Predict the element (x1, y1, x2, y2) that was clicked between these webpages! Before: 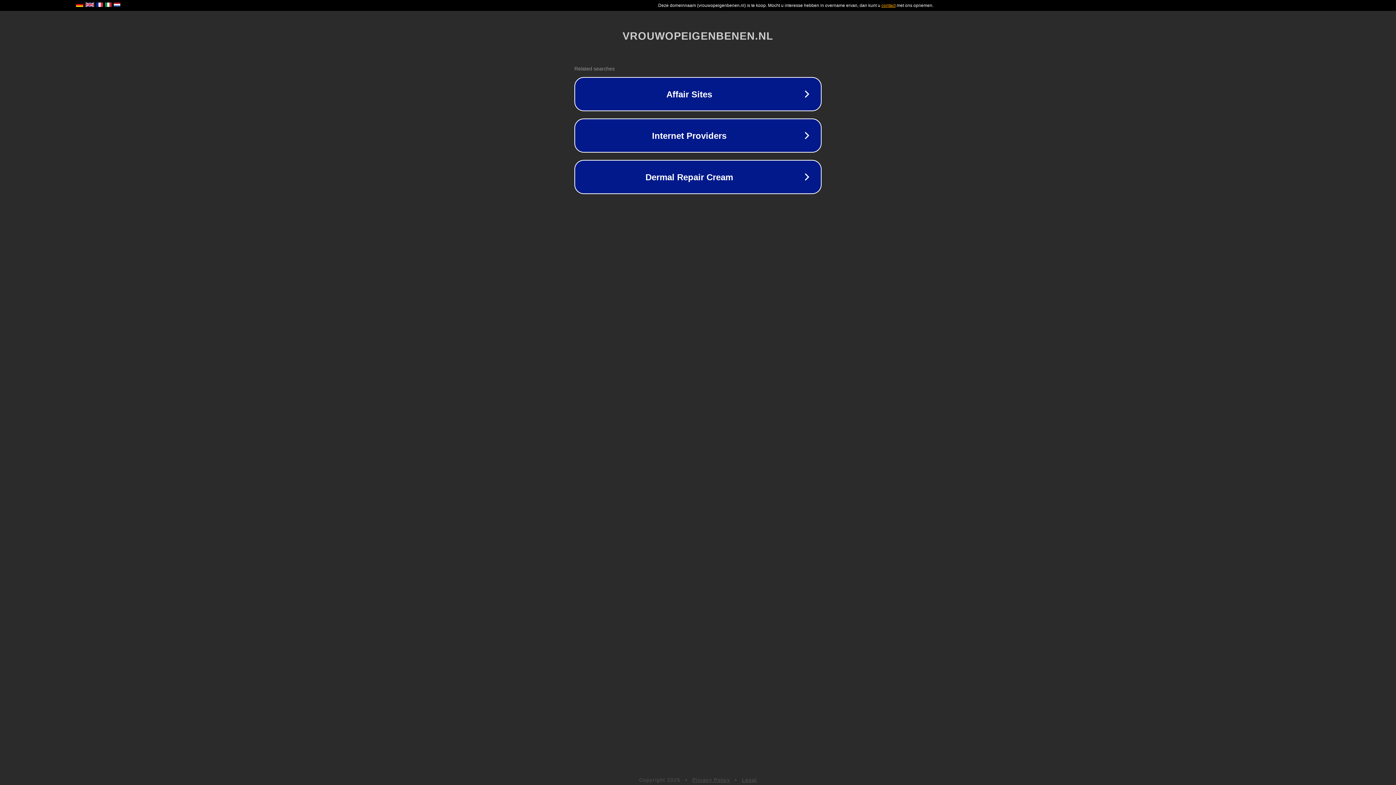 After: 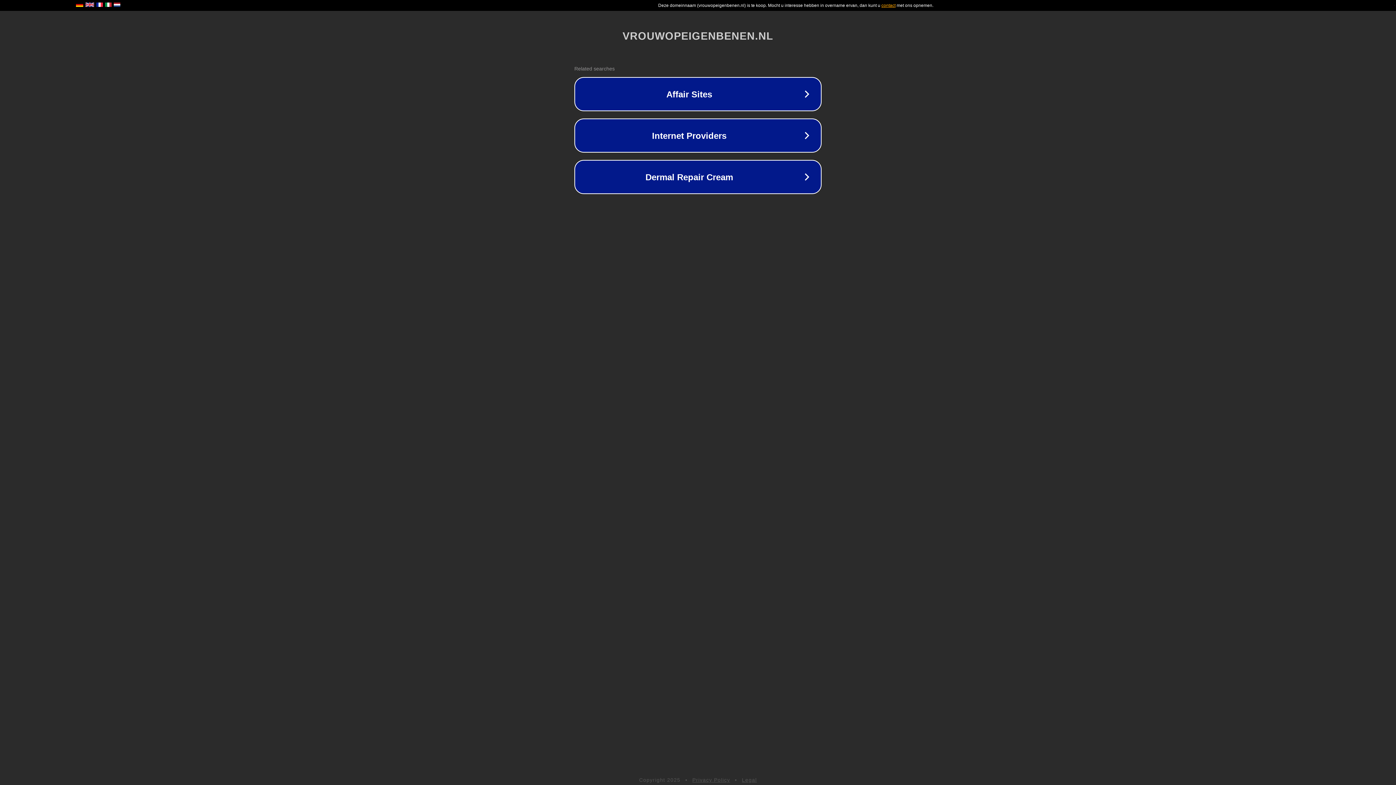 Action: label: Privacy Policy bbox: (692, 777, 730, 783)